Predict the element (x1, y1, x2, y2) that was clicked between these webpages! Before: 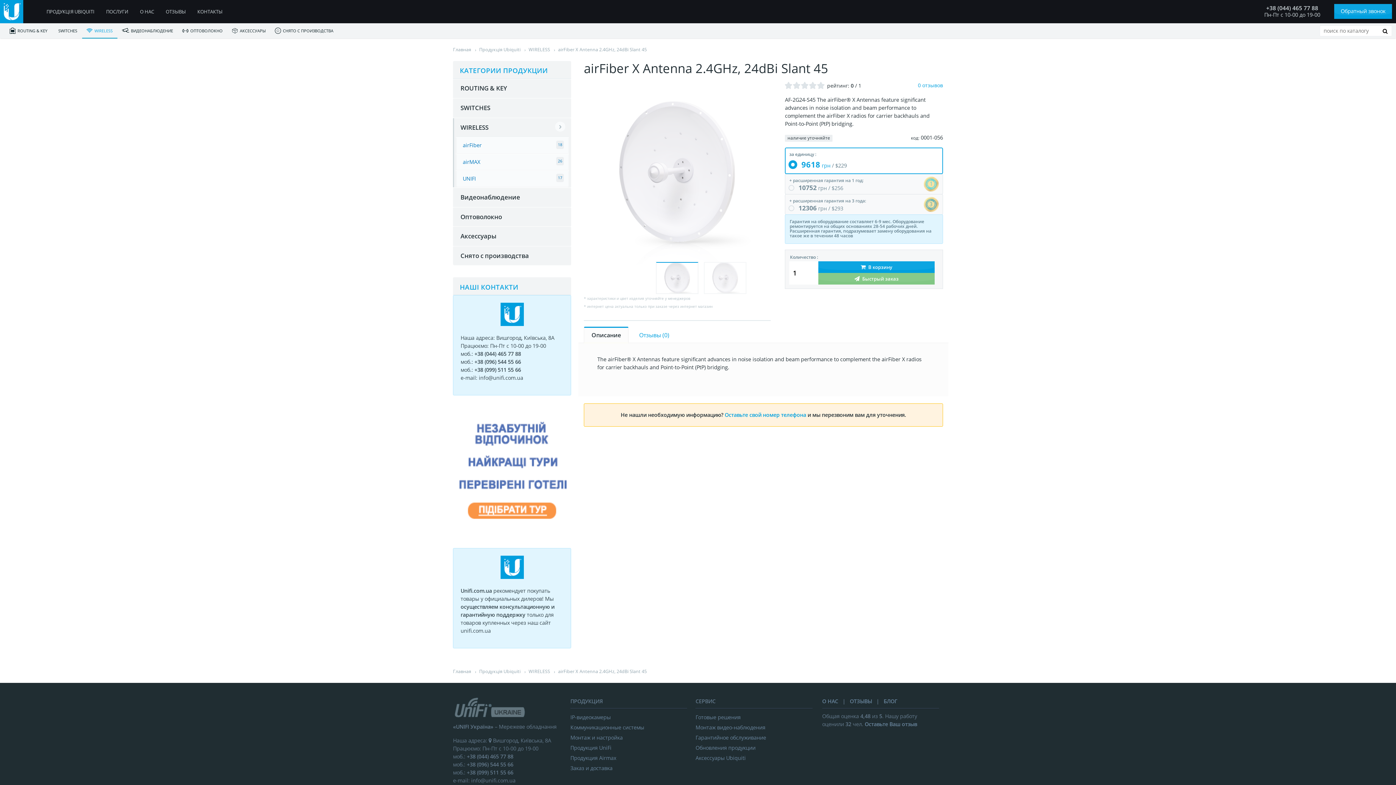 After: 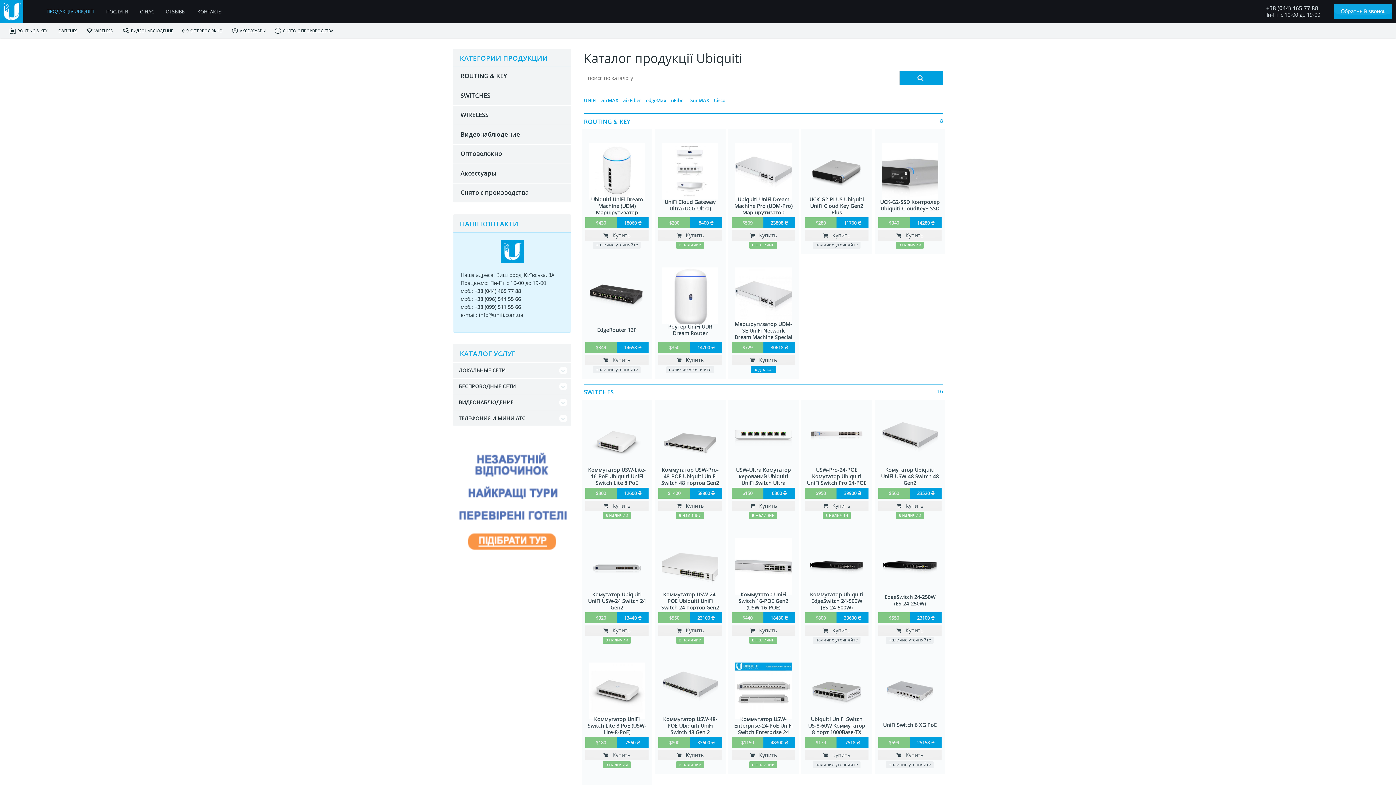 Action: bbox: (46, 0, 94, 23) label: ПРОДУКЦІЯ UBIQUITI